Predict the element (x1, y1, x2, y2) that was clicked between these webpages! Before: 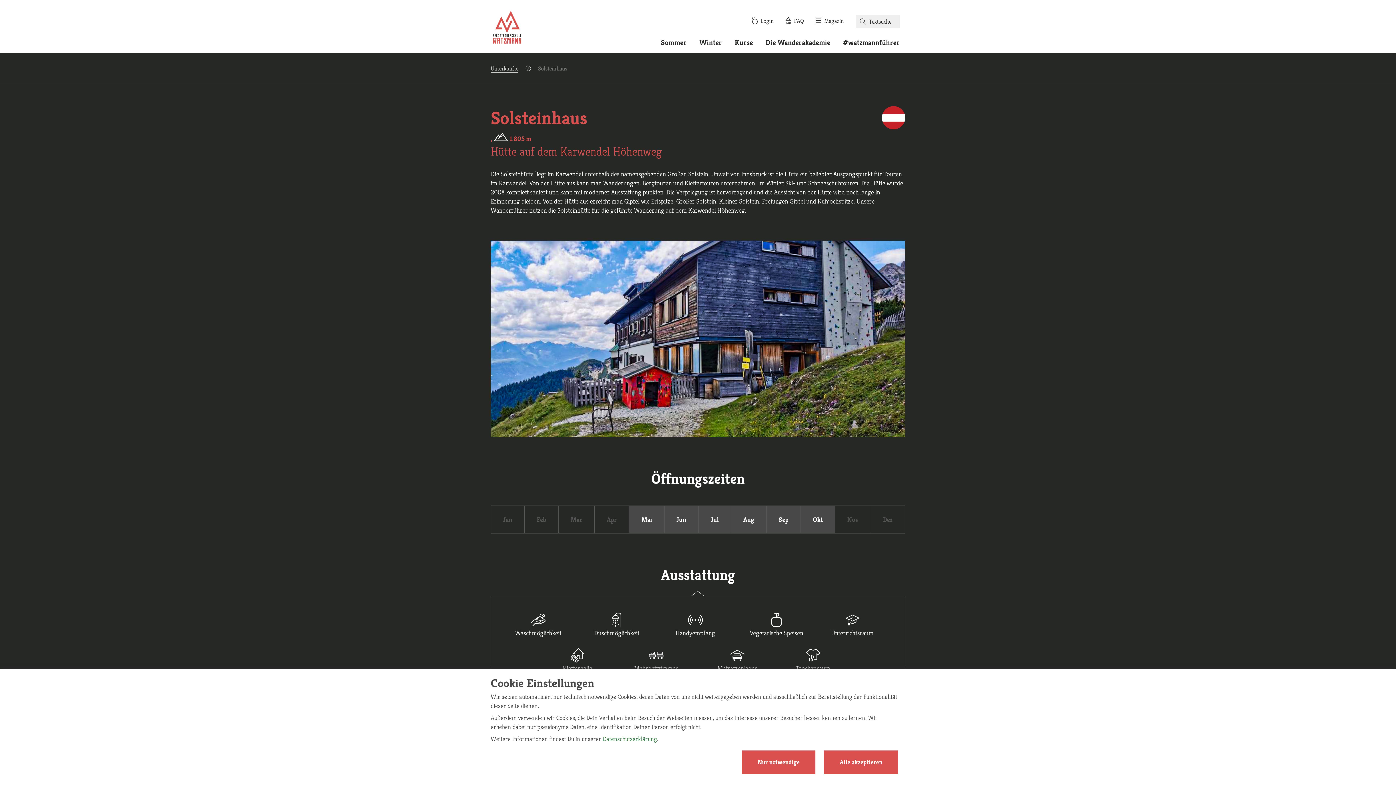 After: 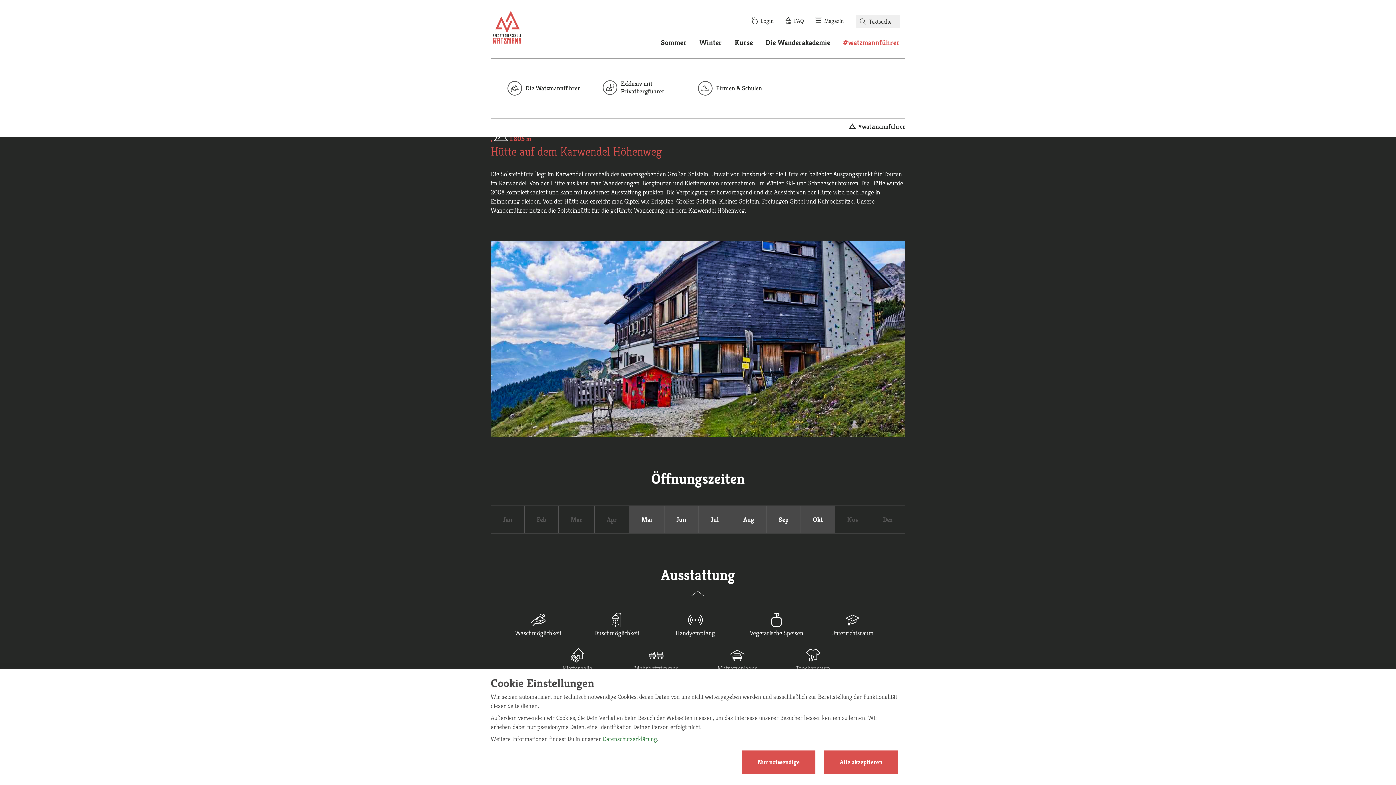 Action: bbox: (843, 38, 900, 47) label: #watzmannführer